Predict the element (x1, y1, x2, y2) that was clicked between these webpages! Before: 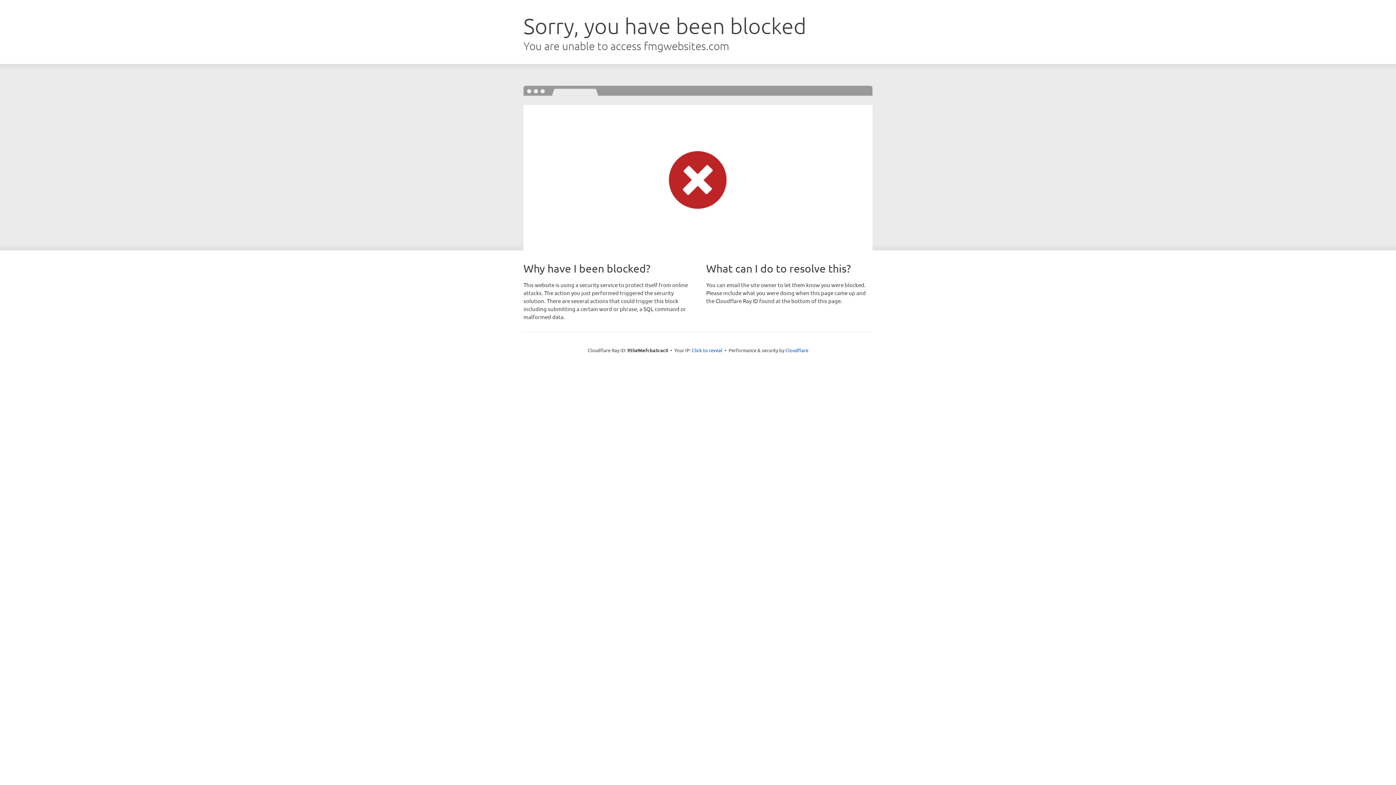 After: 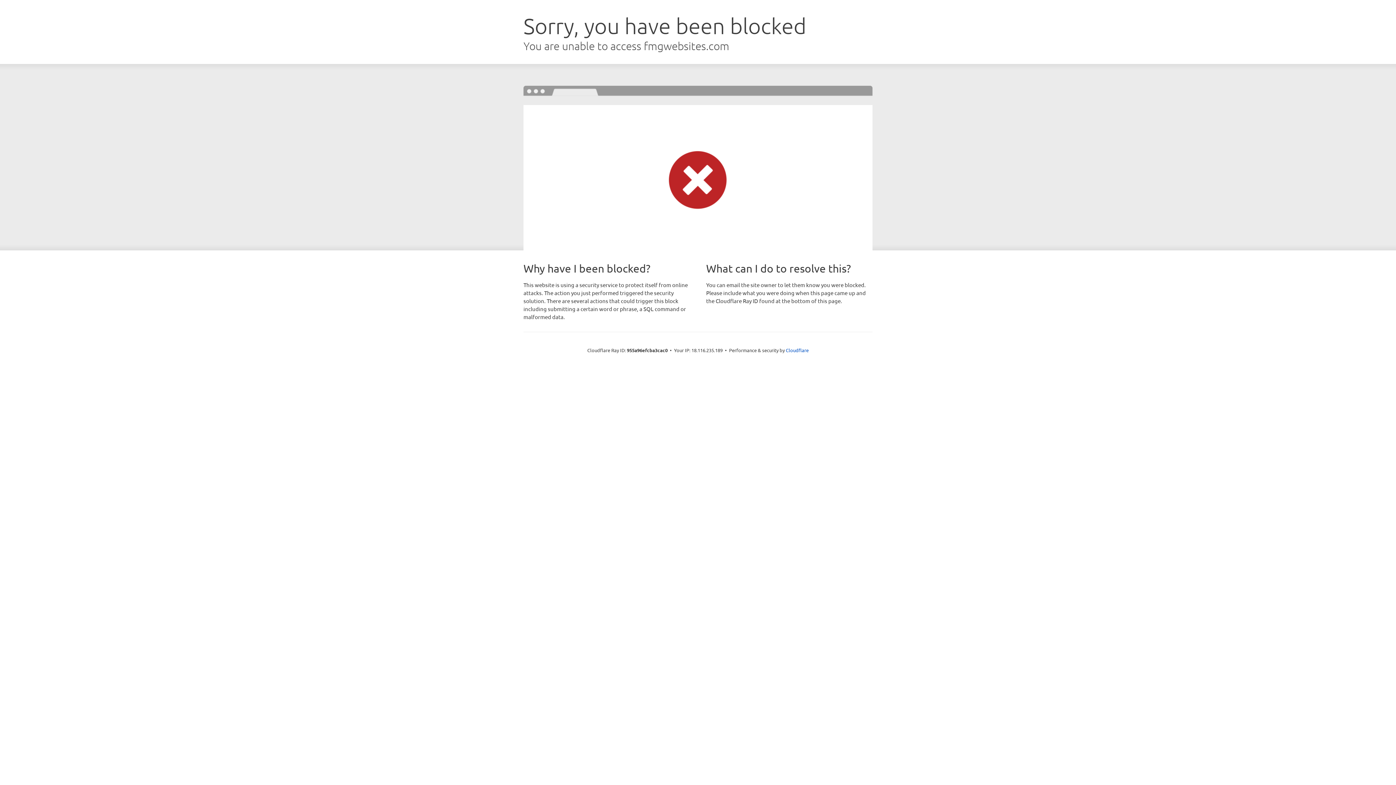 Action: bbox: (692, 346, 722, 353) label: Click to reveal